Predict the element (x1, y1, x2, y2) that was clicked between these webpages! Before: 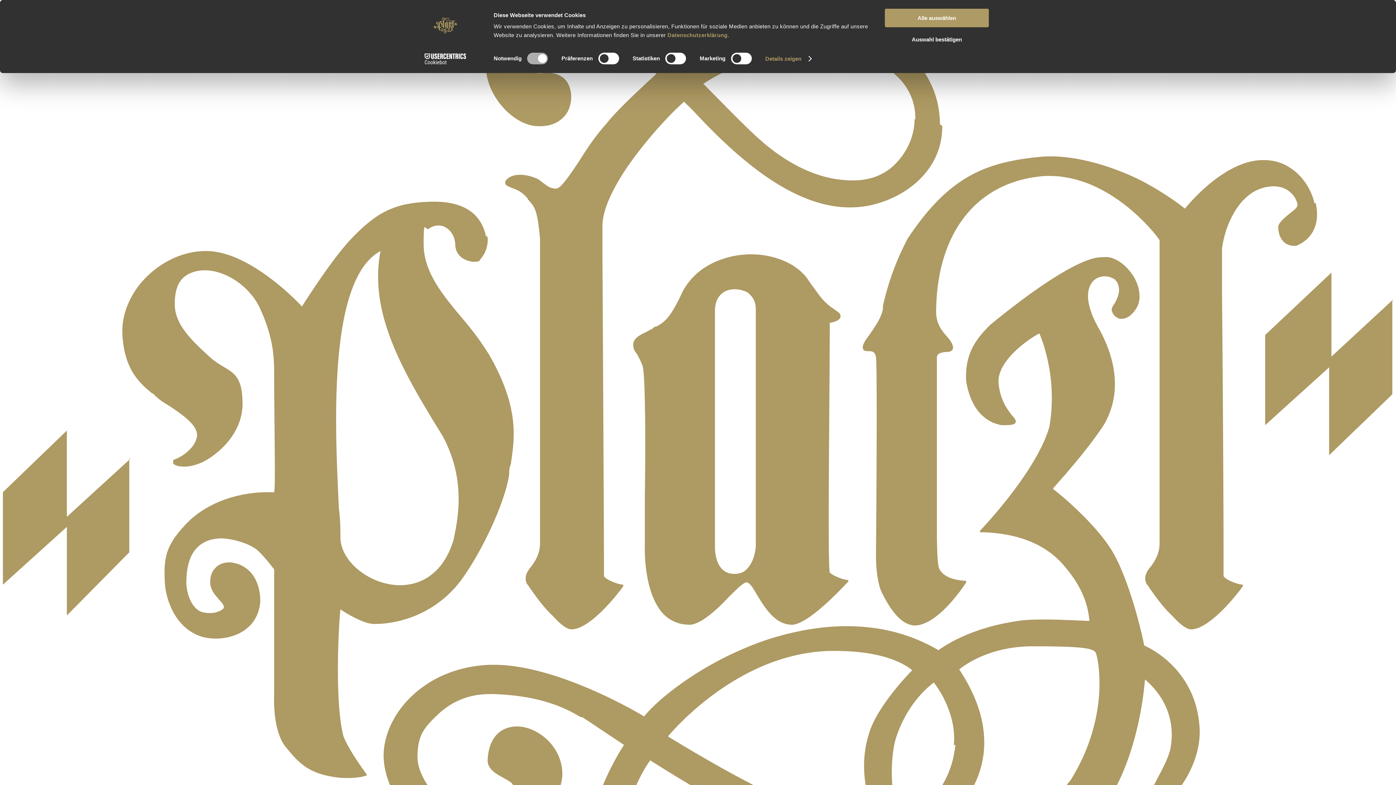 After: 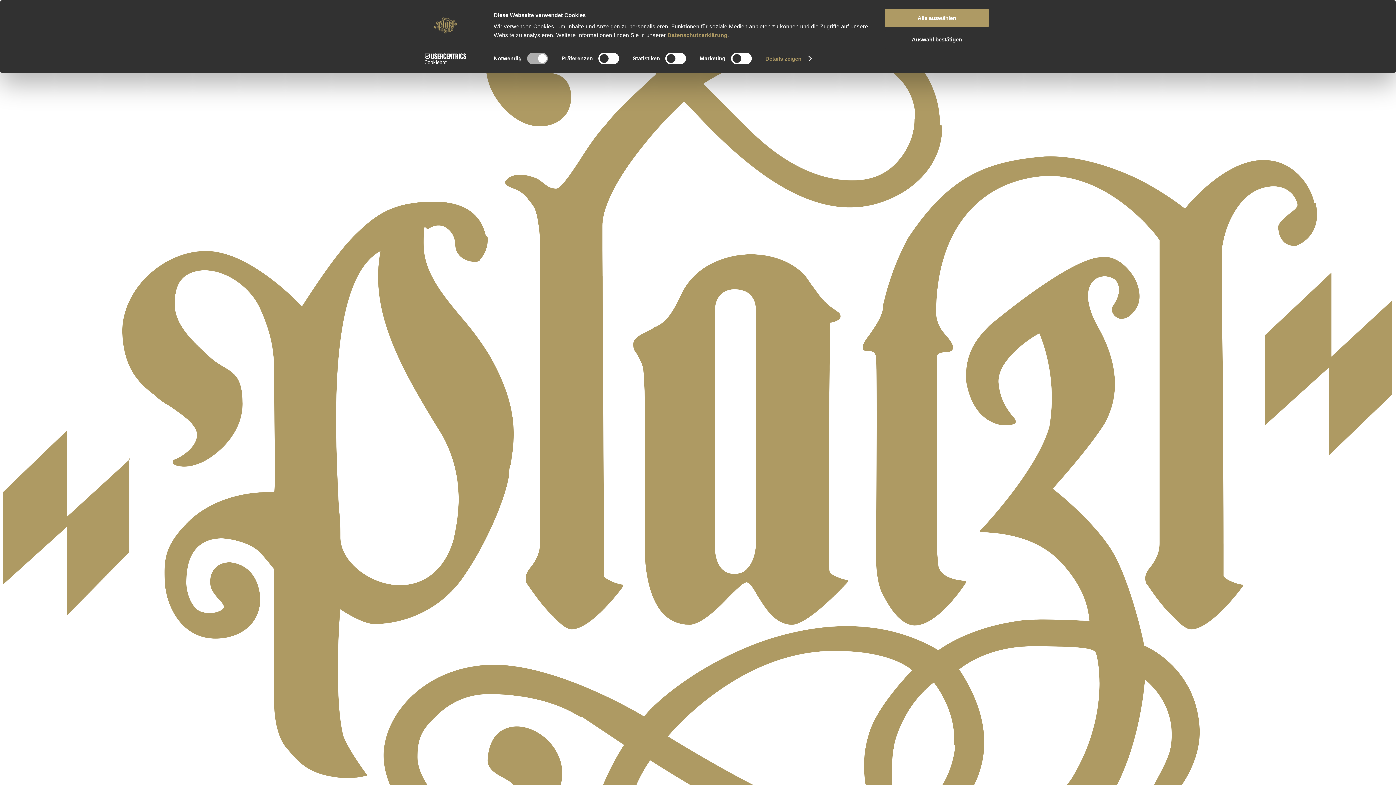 Action: bbox: (413, 53, 477, 64) label: Cookiebot - opens in a new window